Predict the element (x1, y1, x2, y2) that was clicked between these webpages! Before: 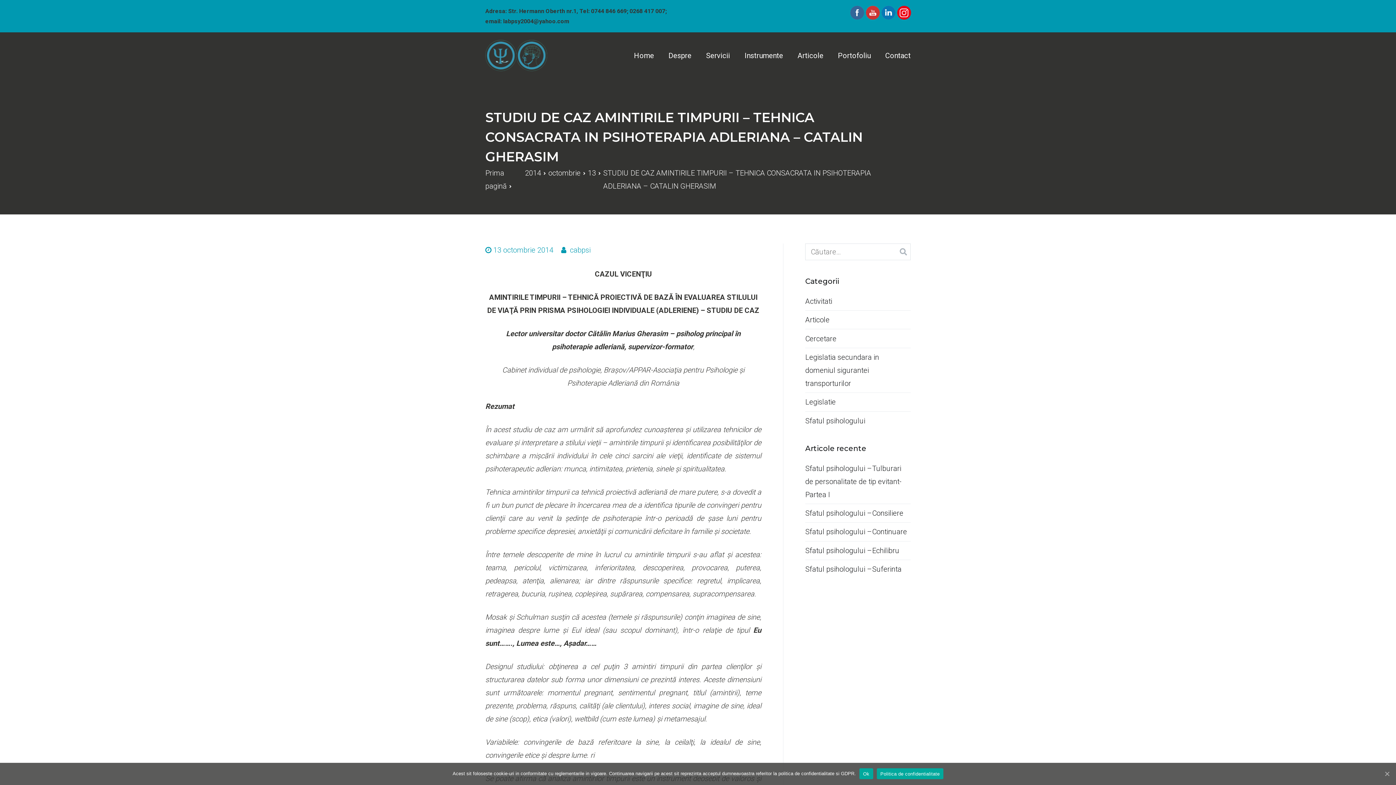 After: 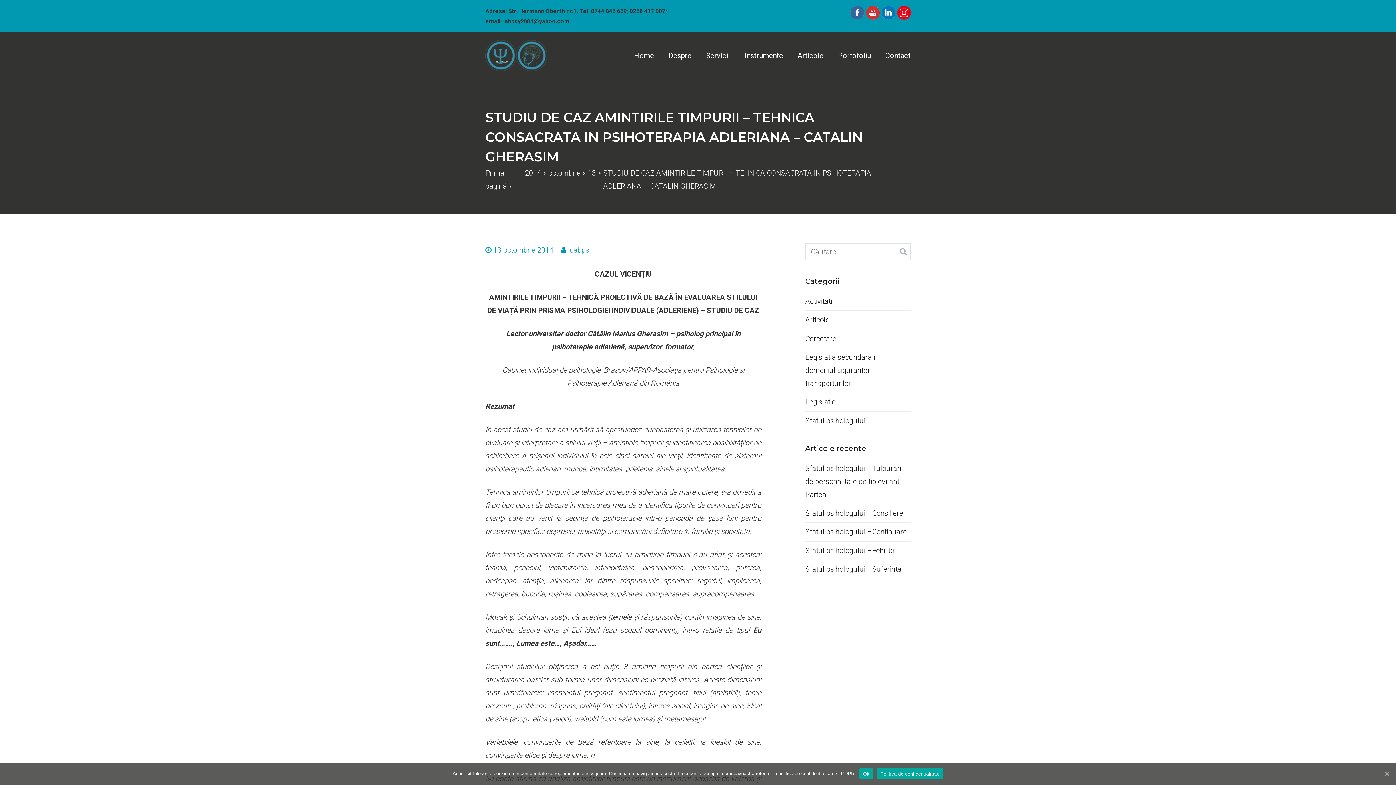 Action: bbox: (850, 5, 864, 19)